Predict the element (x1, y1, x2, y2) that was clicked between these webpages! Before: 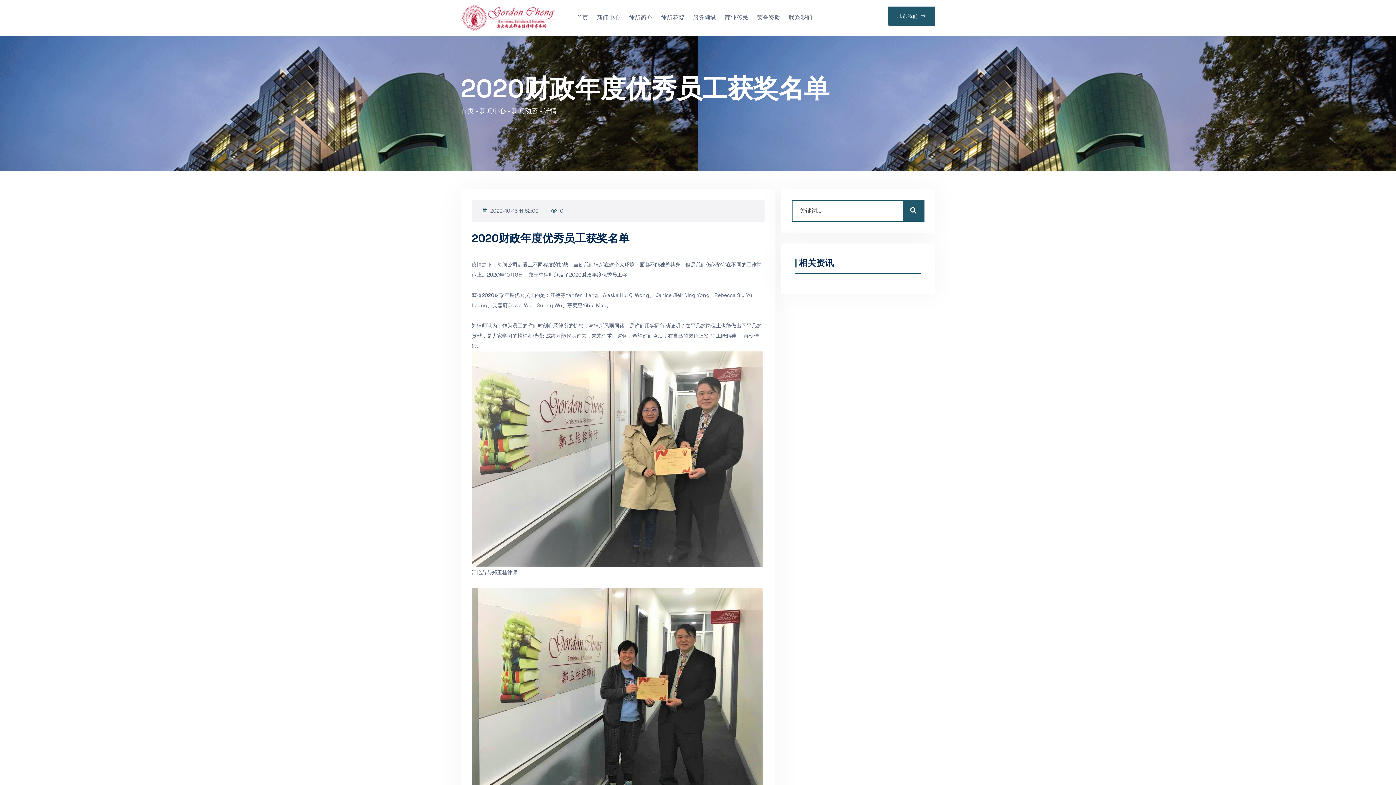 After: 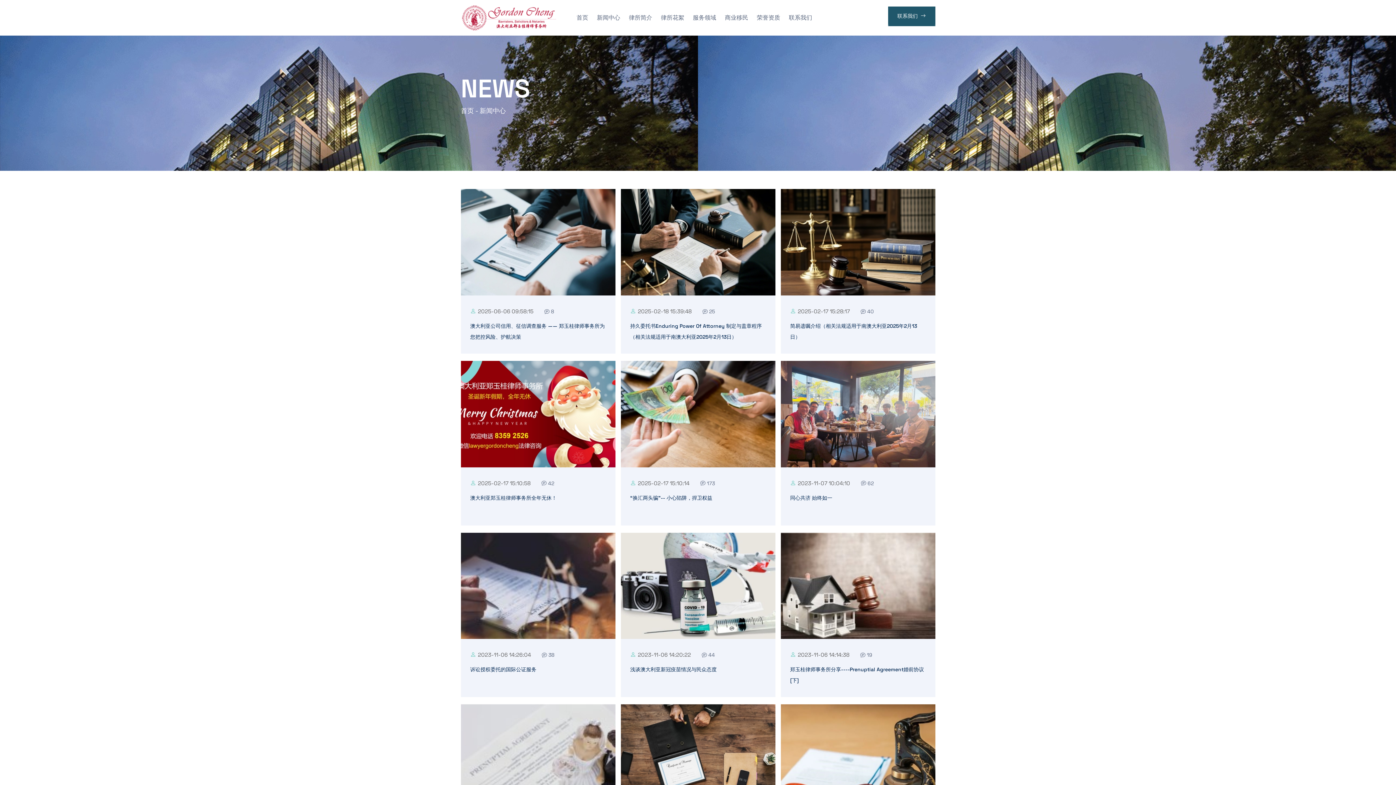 Action: bbox: (479, 105, 506, 116) label: 新闻中心